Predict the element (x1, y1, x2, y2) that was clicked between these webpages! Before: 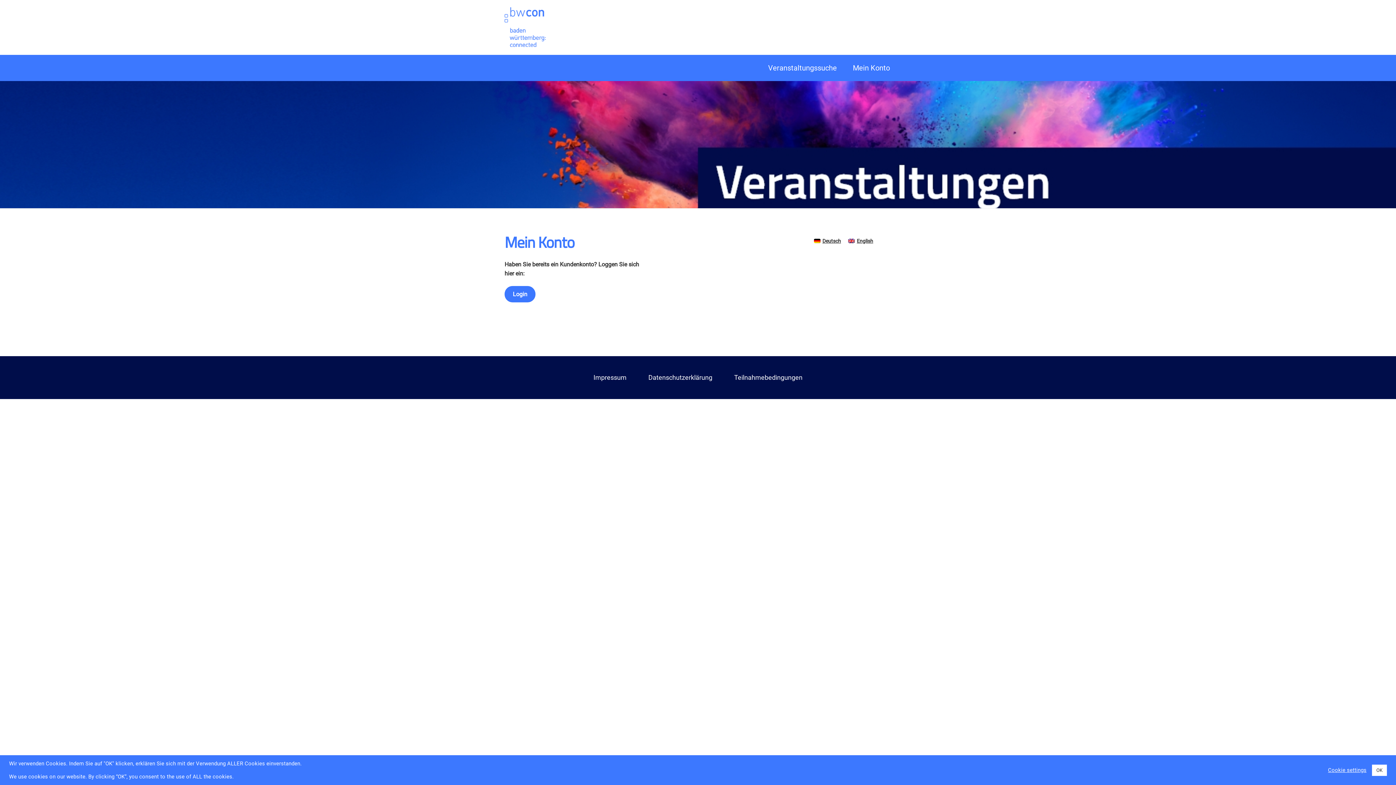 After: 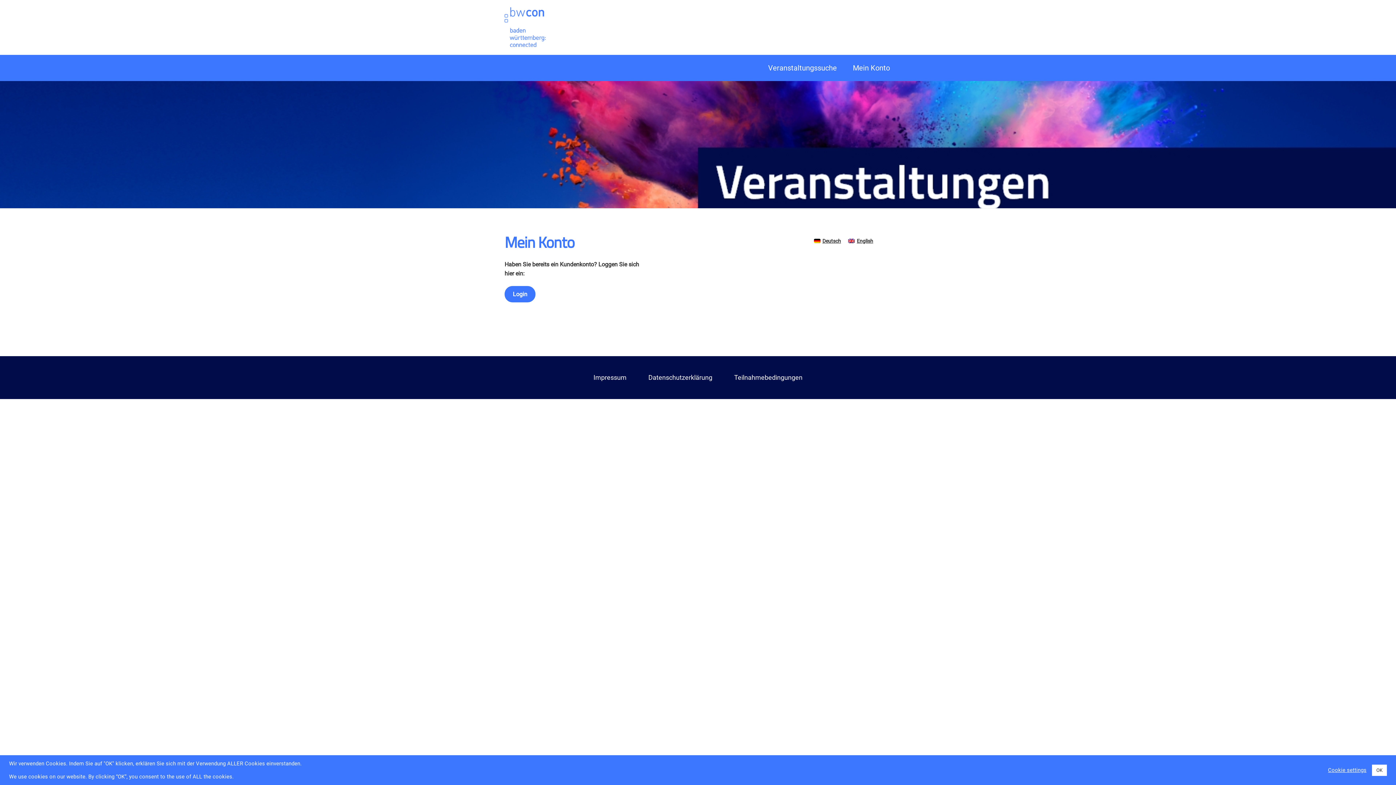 Action: bbox: (810, 236, 844, 245) label: Deutsch